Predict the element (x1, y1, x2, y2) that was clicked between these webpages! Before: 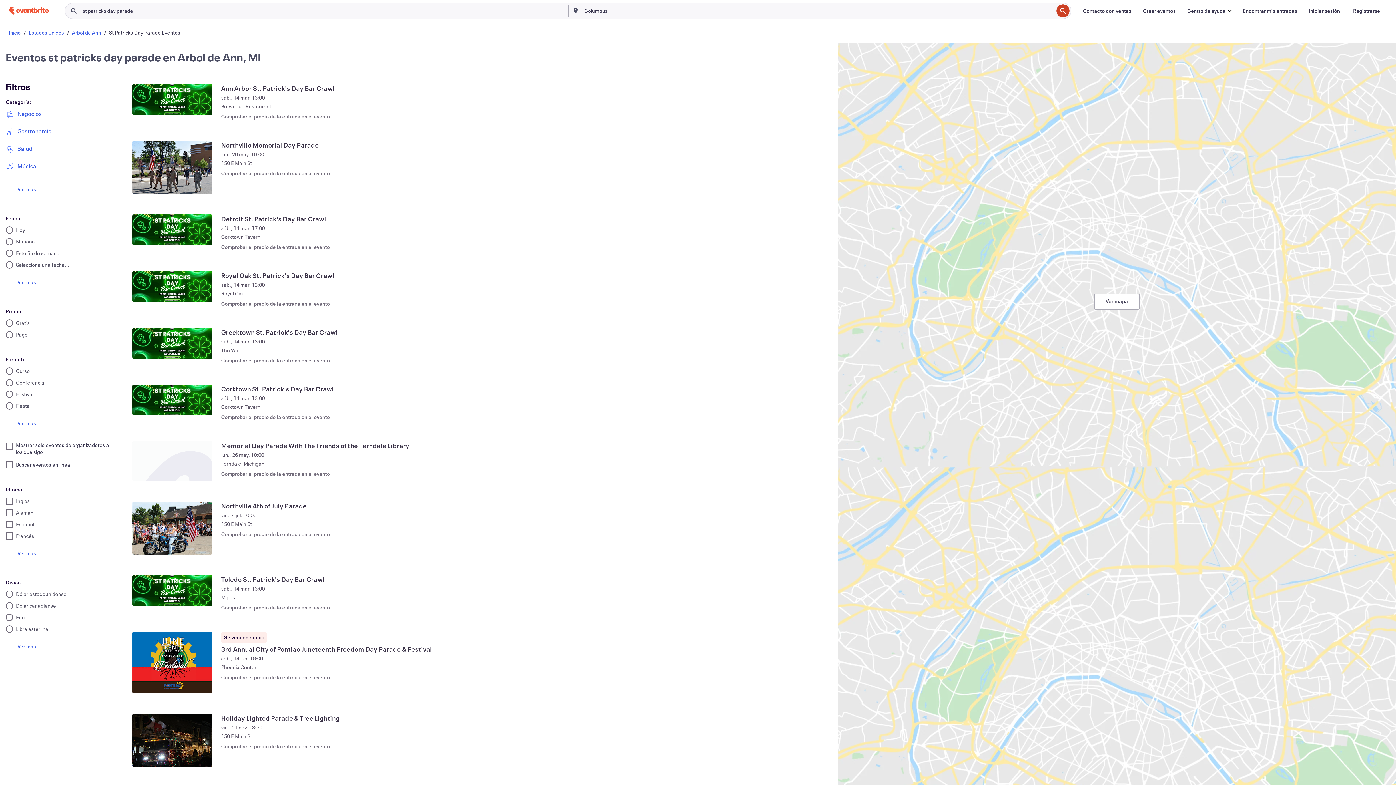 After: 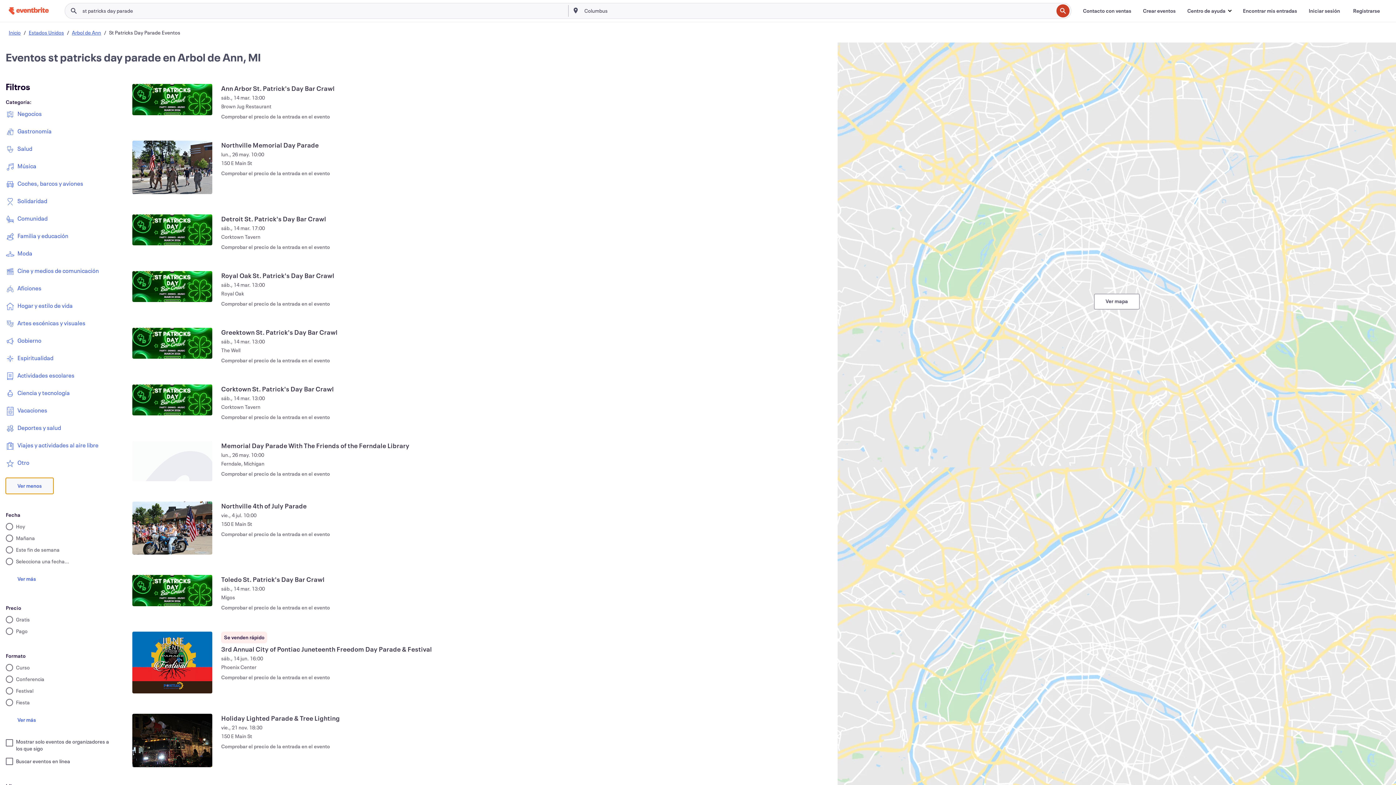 Action: label: Ver más bbox: (5, 181, 47, 197)